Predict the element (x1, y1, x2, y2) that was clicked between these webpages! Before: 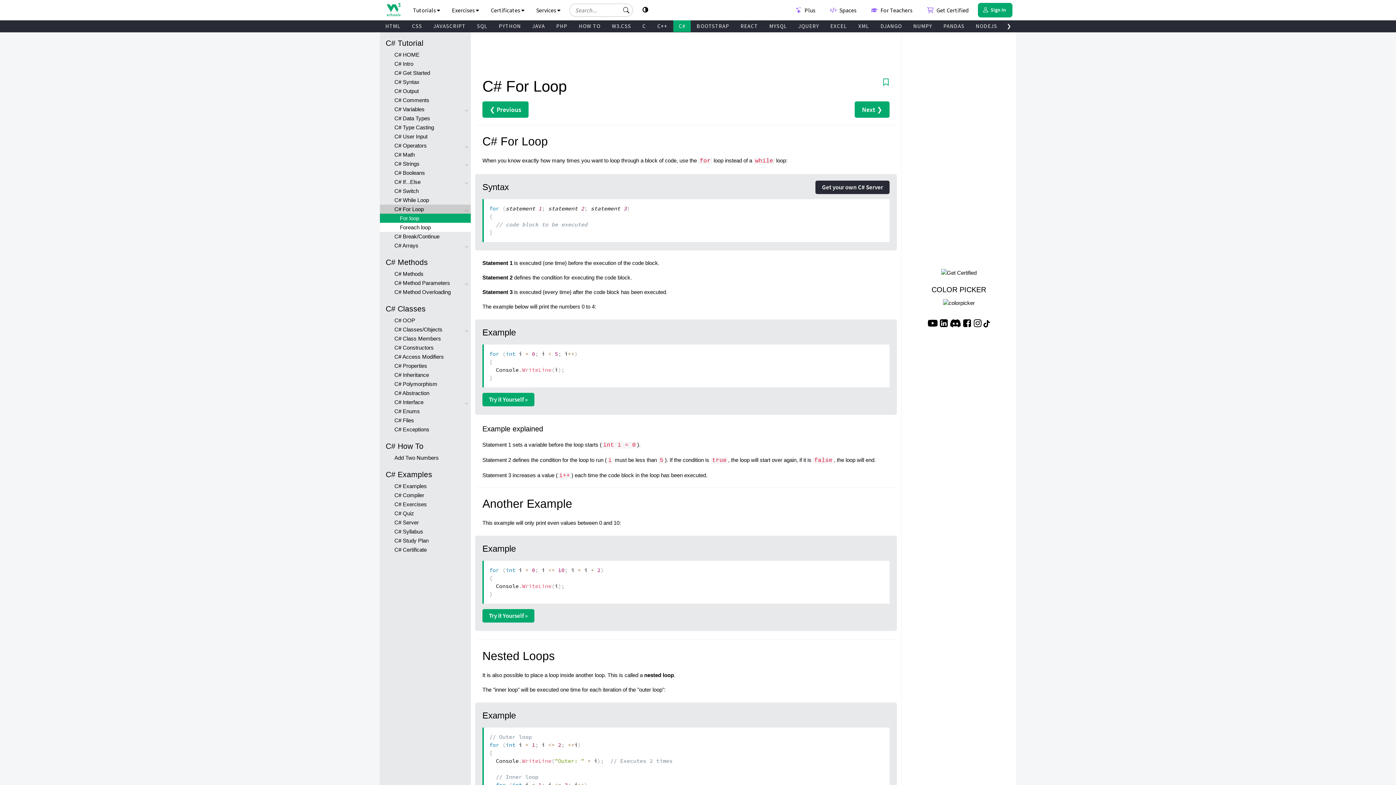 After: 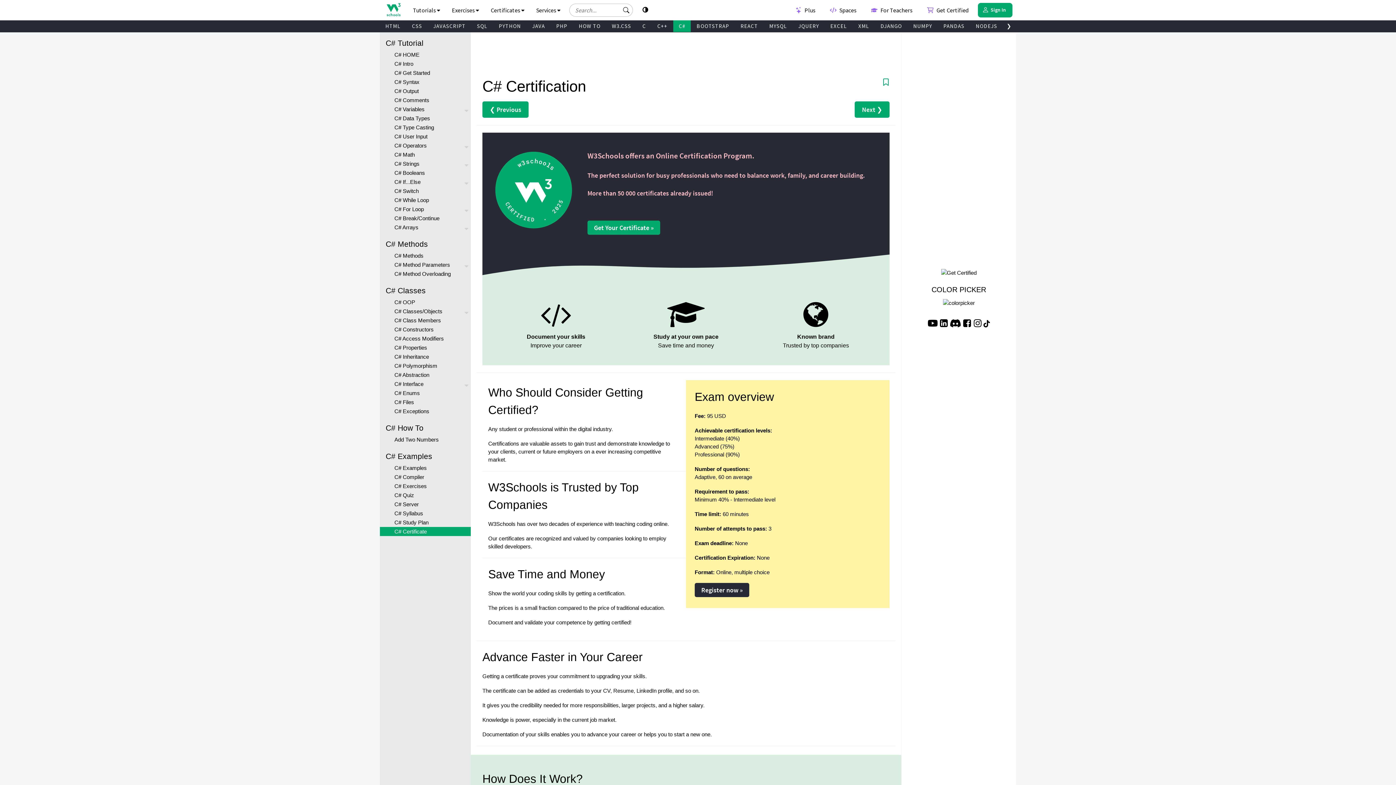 Action: label: C# Certificate bbox: (380, 545, 470, 554)